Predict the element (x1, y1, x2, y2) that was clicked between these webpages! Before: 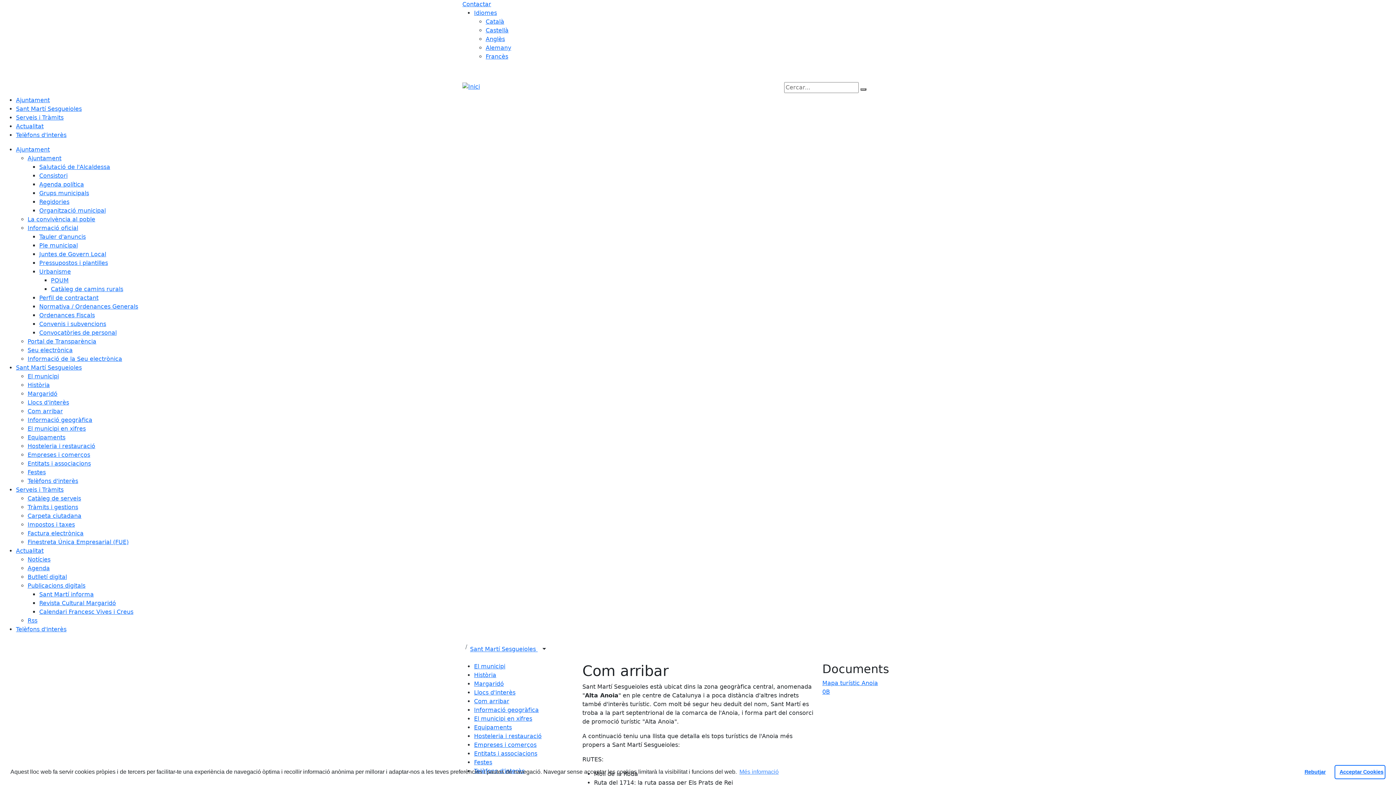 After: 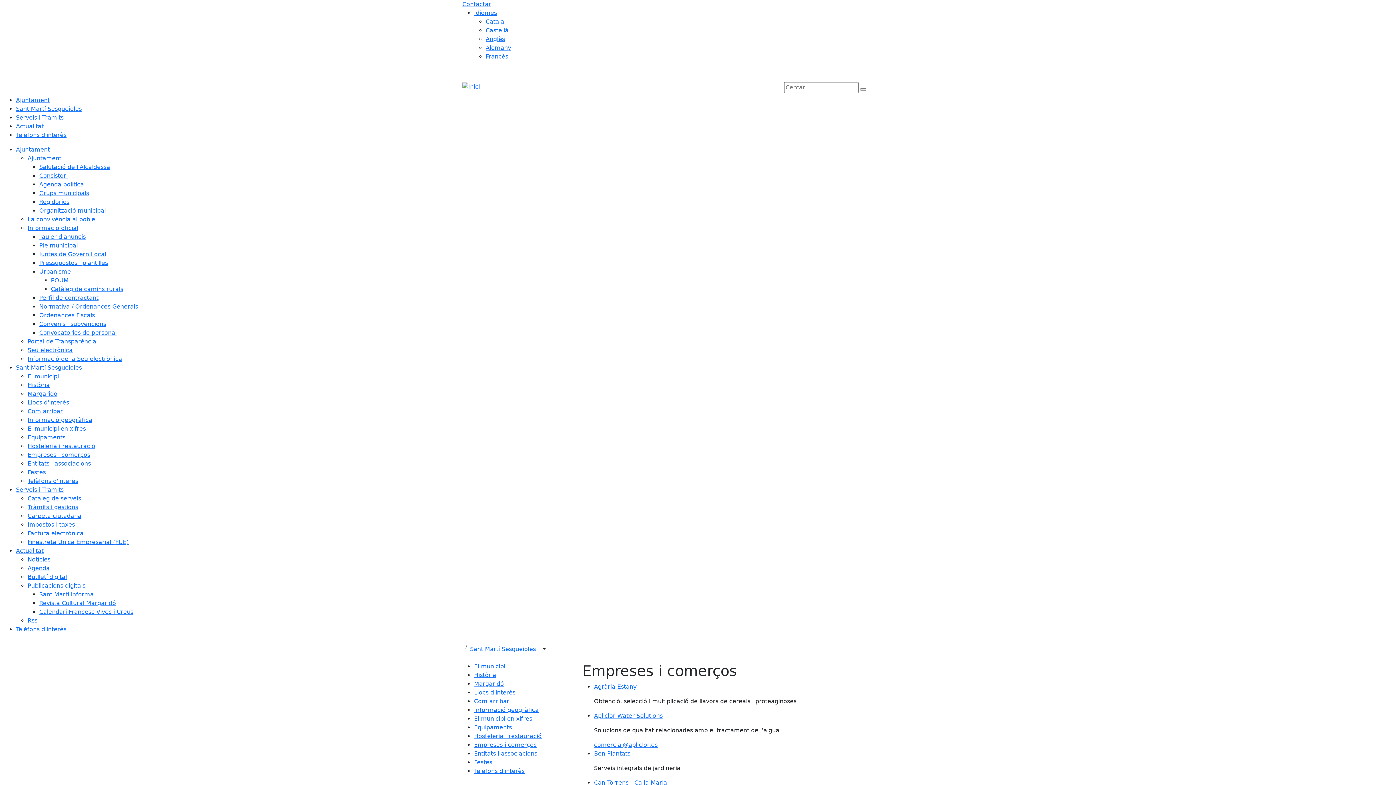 Action: label: Empreses i comerços bbox: (27, 451, 90, 458)